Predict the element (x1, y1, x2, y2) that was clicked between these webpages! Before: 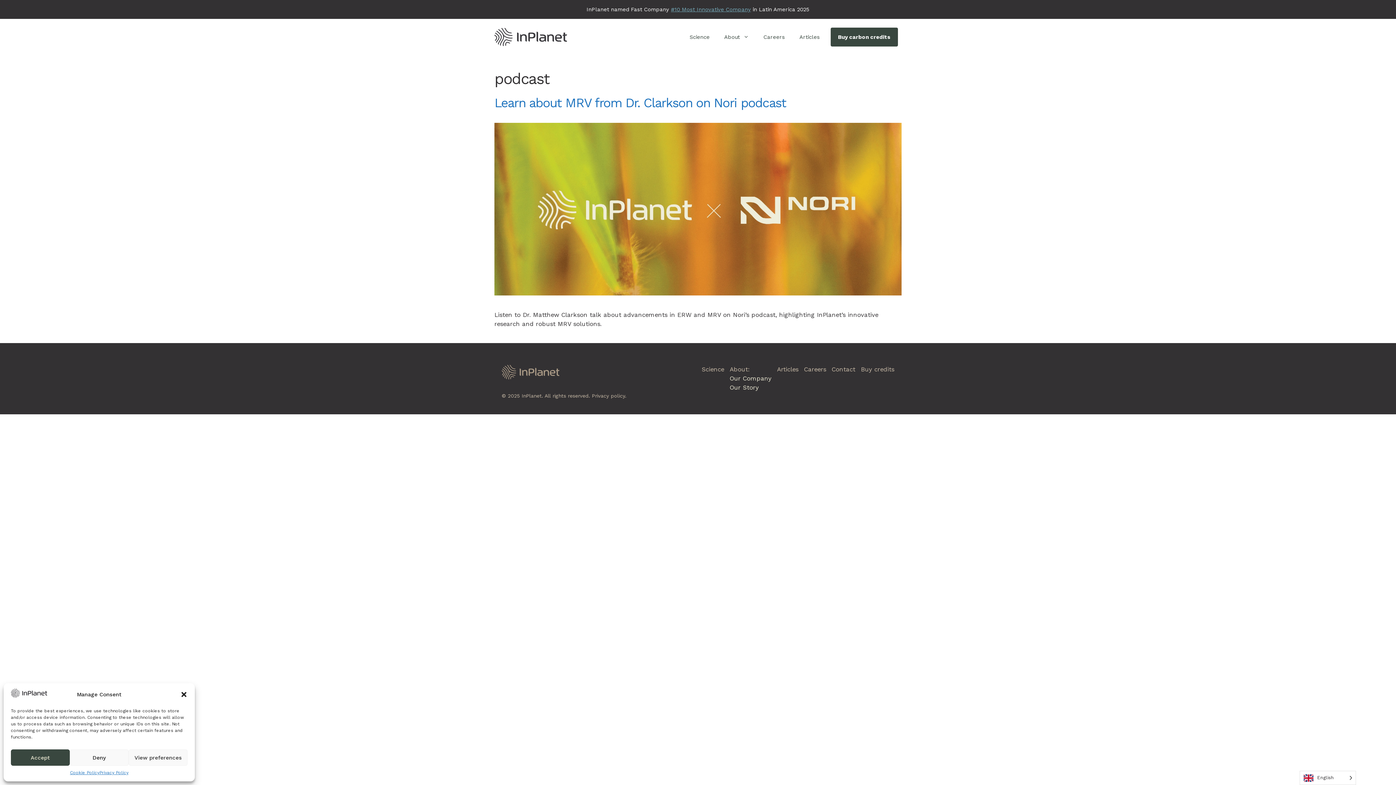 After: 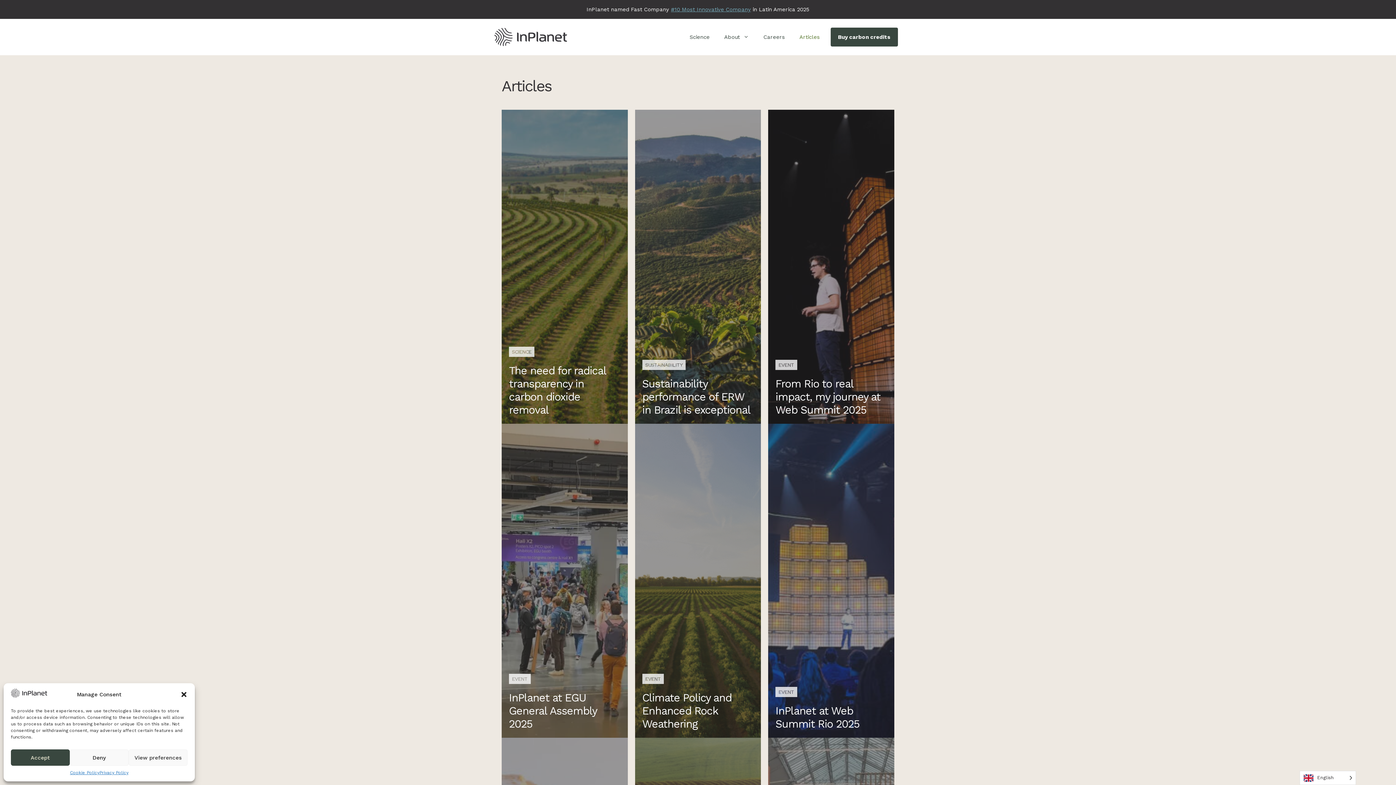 Action: bbox: (777, 365, 798, 374) label: Articles